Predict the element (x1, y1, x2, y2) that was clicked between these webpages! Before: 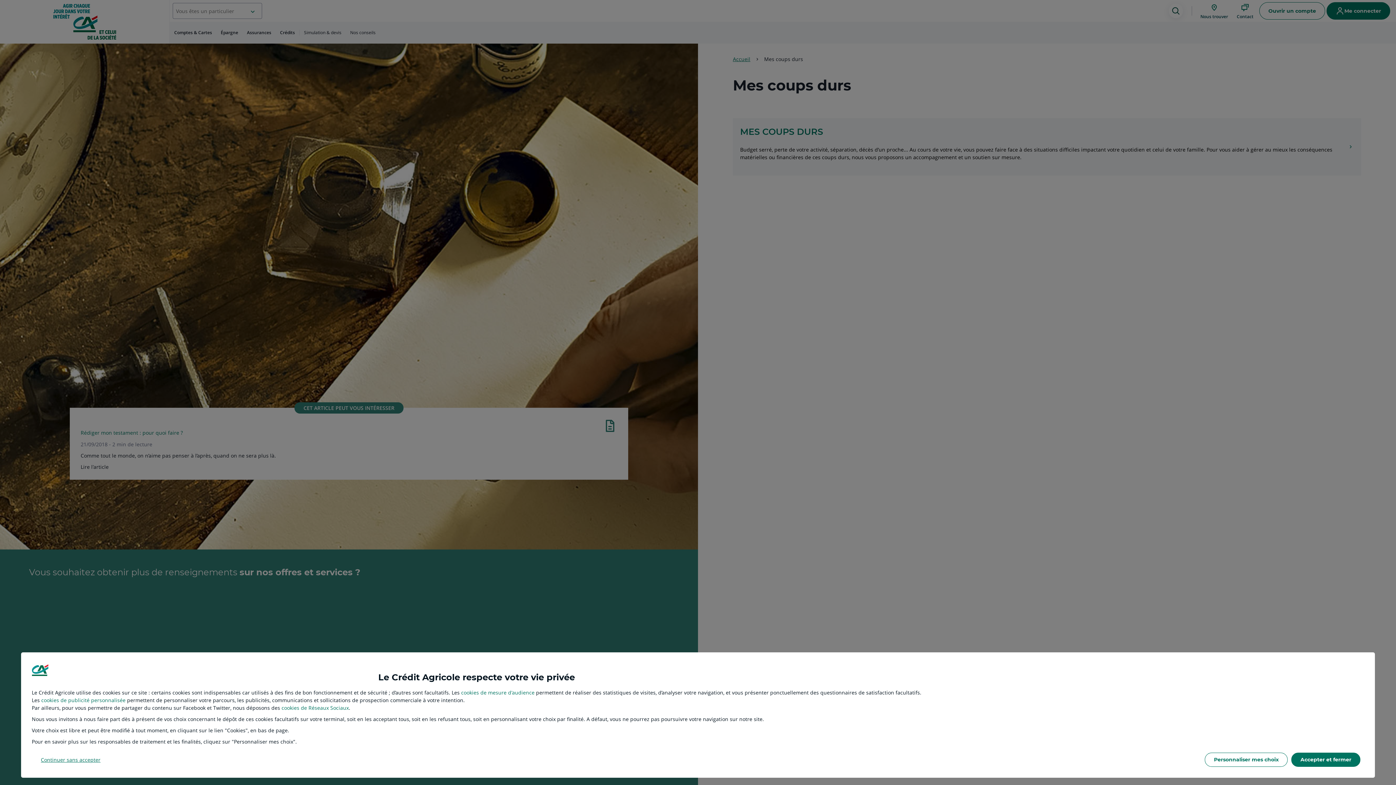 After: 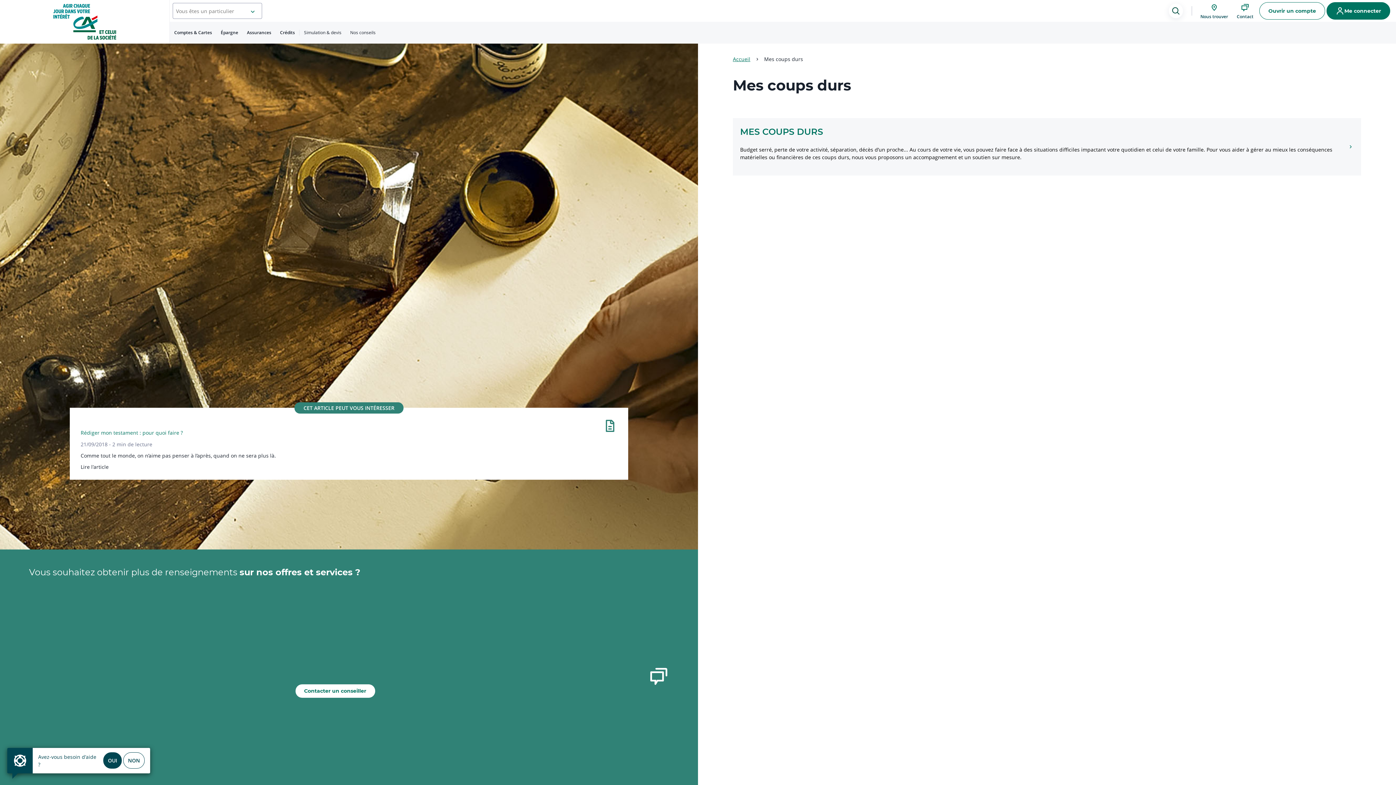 Action: label: Accepter et fermer bbox: (1291, 753, 1360, 767)